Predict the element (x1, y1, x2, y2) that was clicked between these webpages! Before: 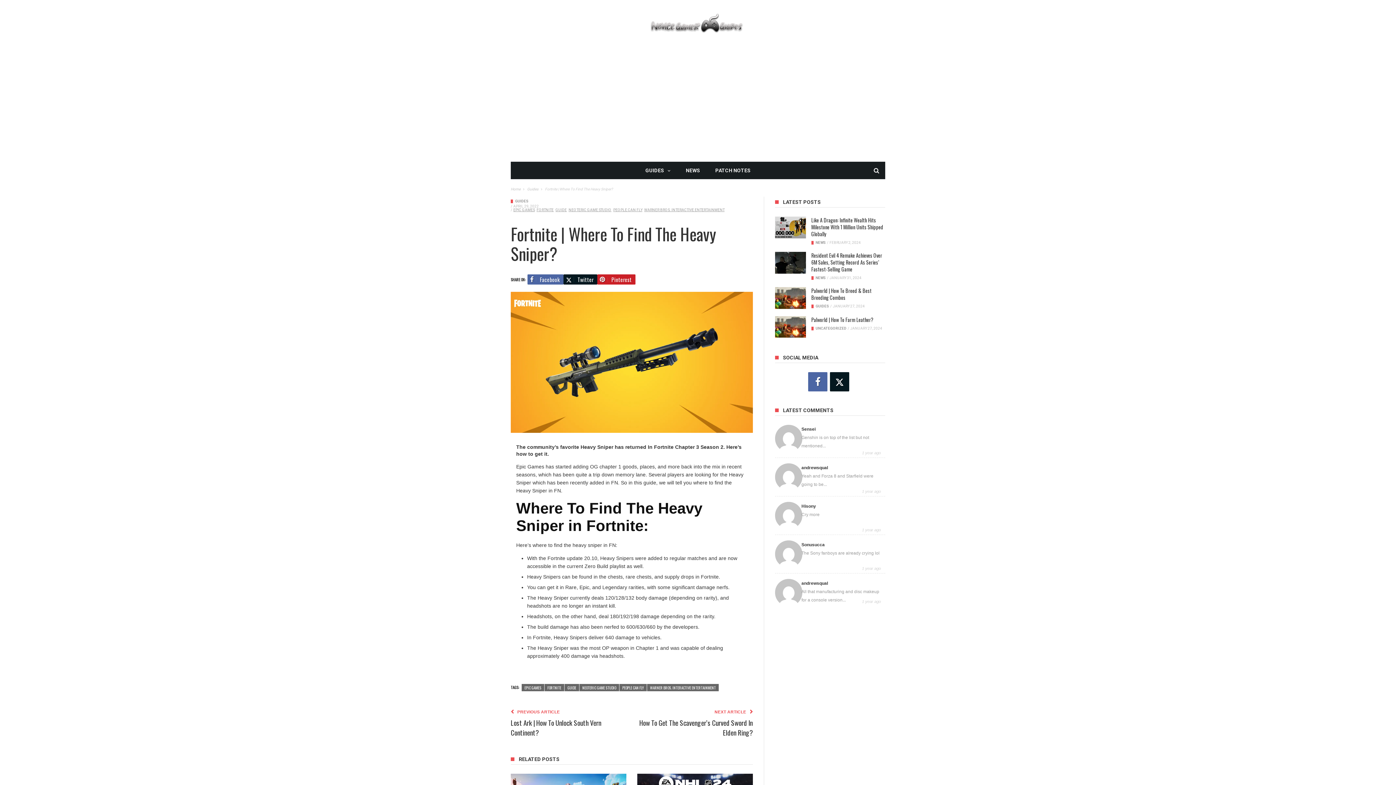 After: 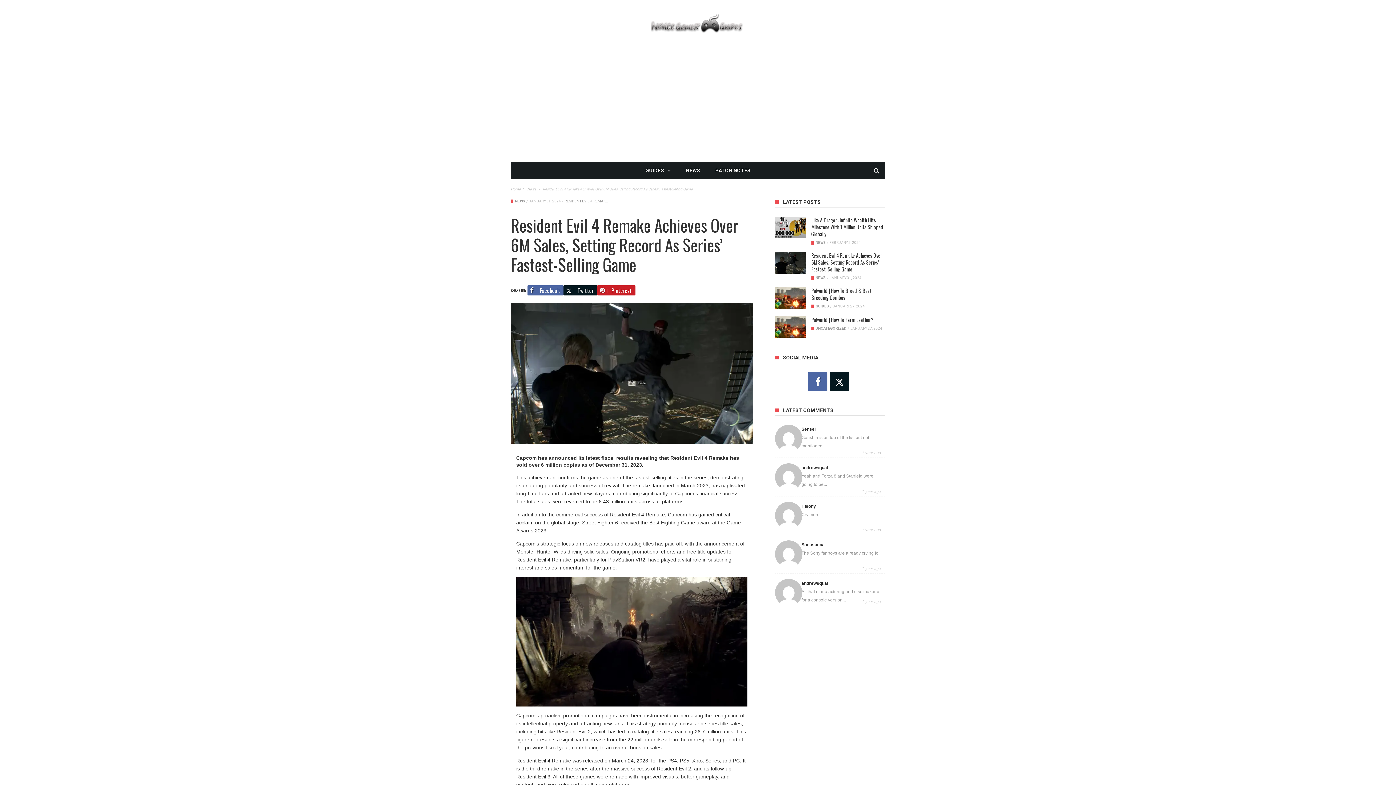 Action: bbox: (775, 252, 806, 273)